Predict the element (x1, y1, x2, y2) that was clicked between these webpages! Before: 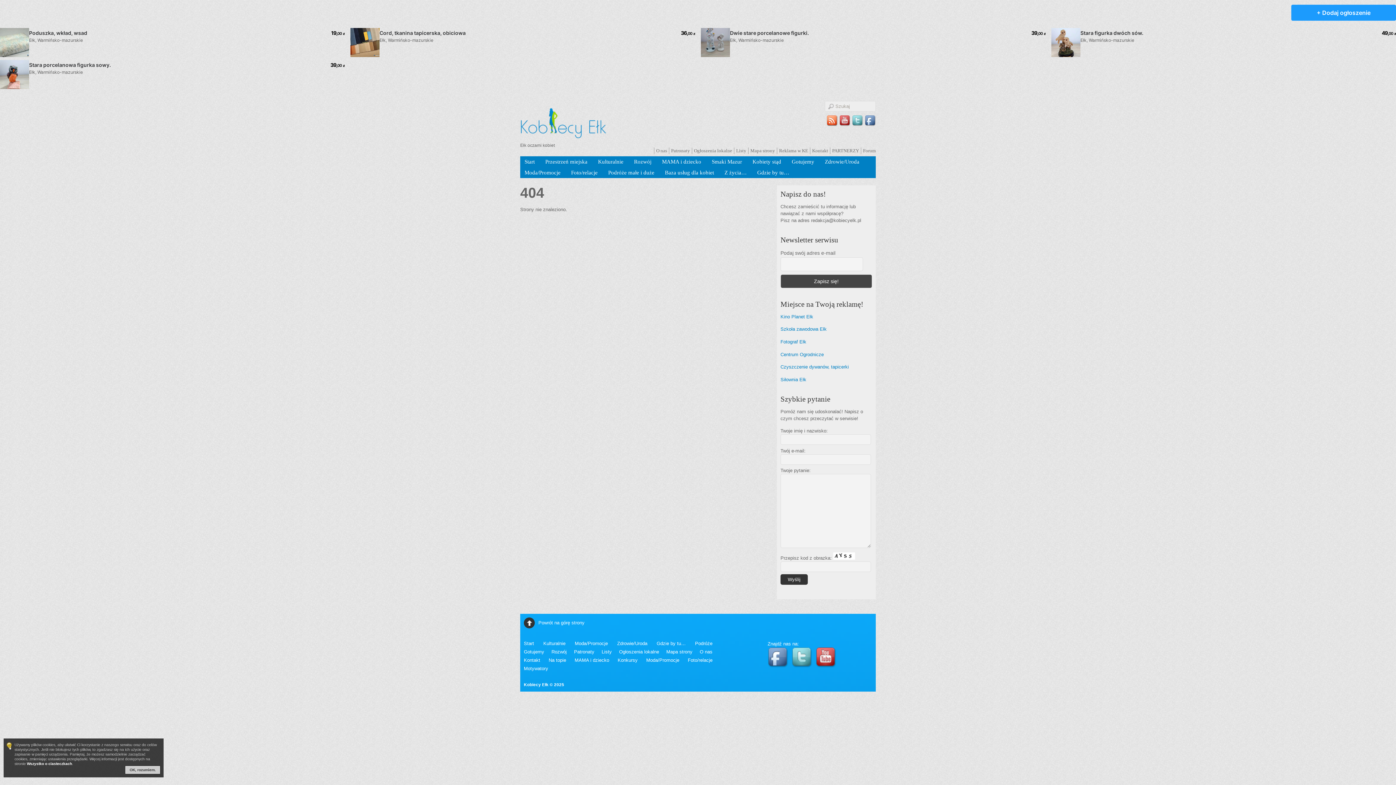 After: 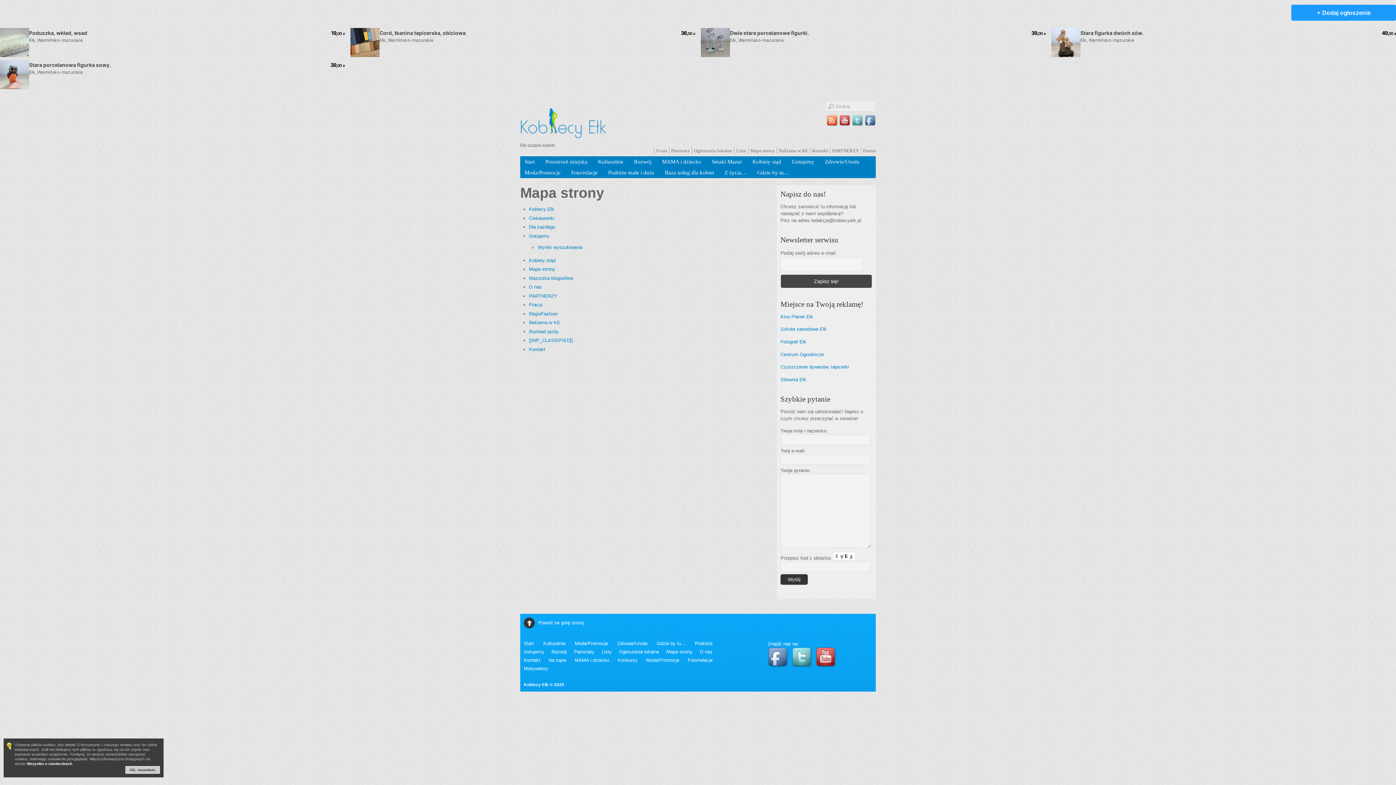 Action: bbox: (750, 147, 775, 153) label: Mapa strony